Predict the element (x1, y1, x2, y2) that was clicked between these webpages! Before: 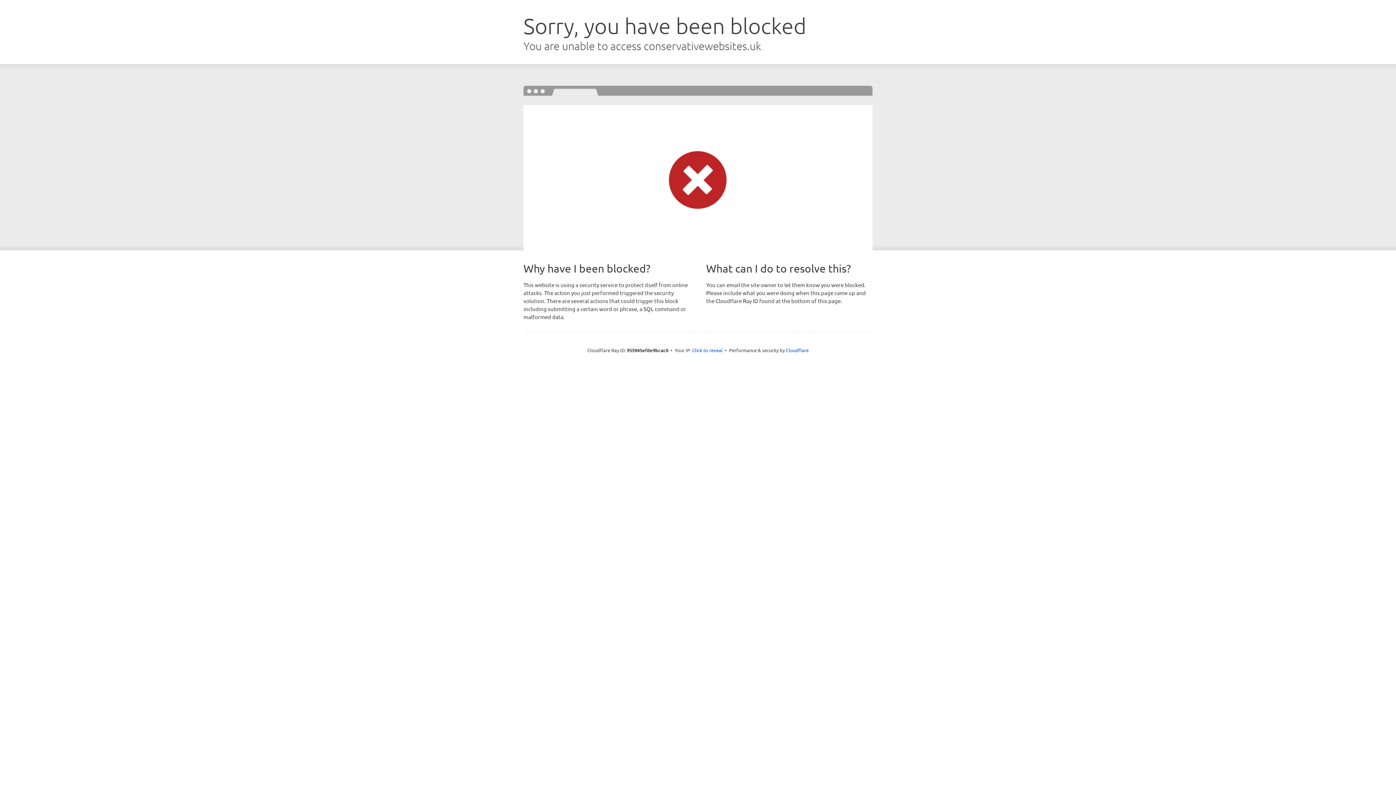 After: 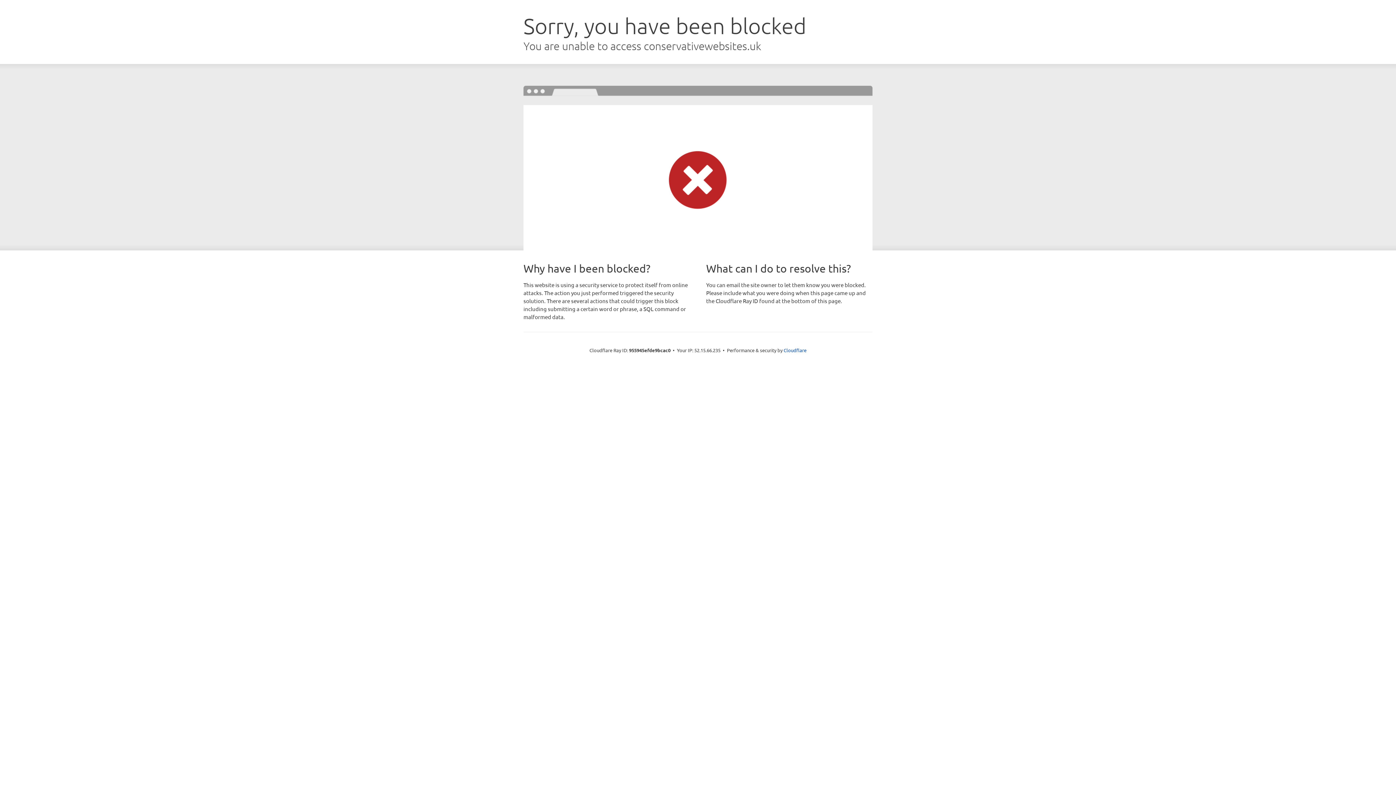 Action: bbox: (692, 346, 722, 353) label: Click to reveal